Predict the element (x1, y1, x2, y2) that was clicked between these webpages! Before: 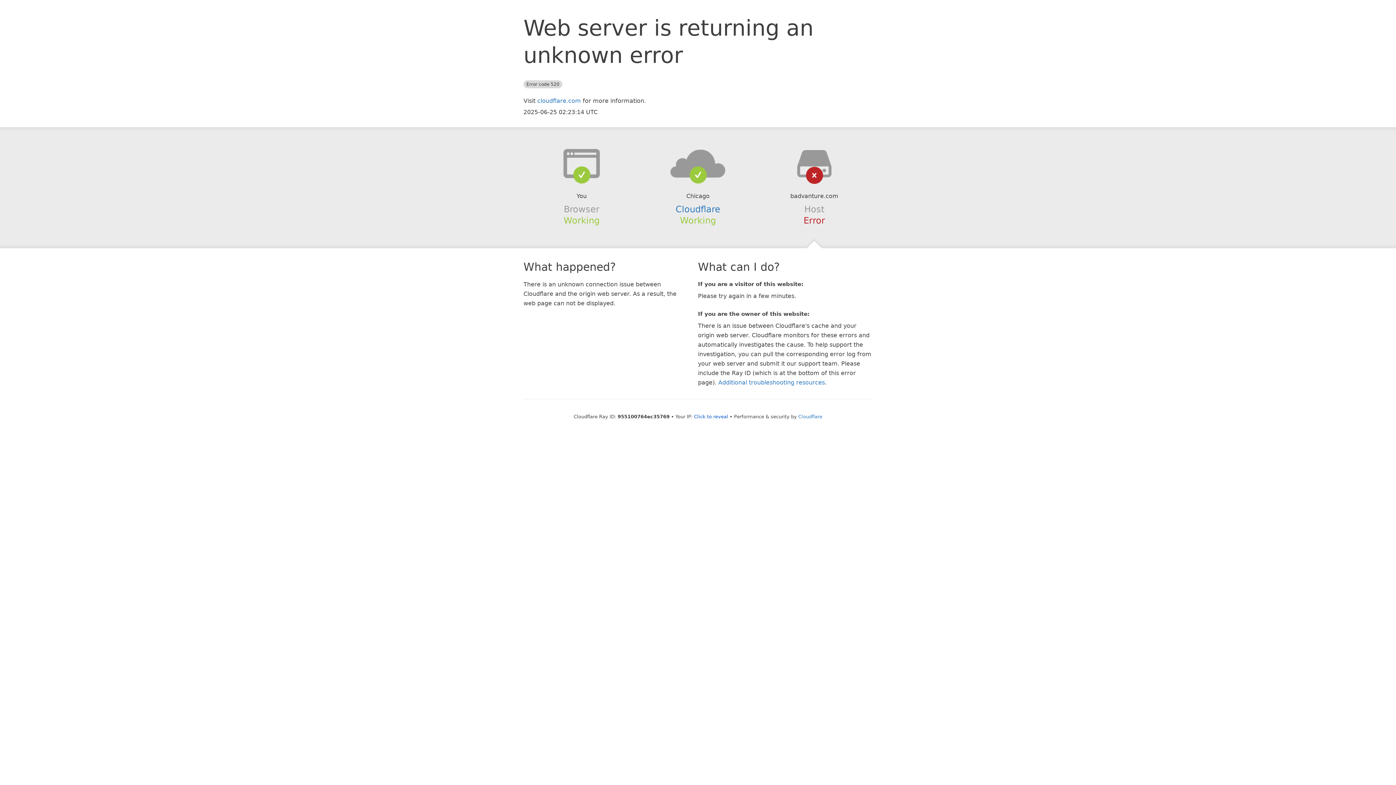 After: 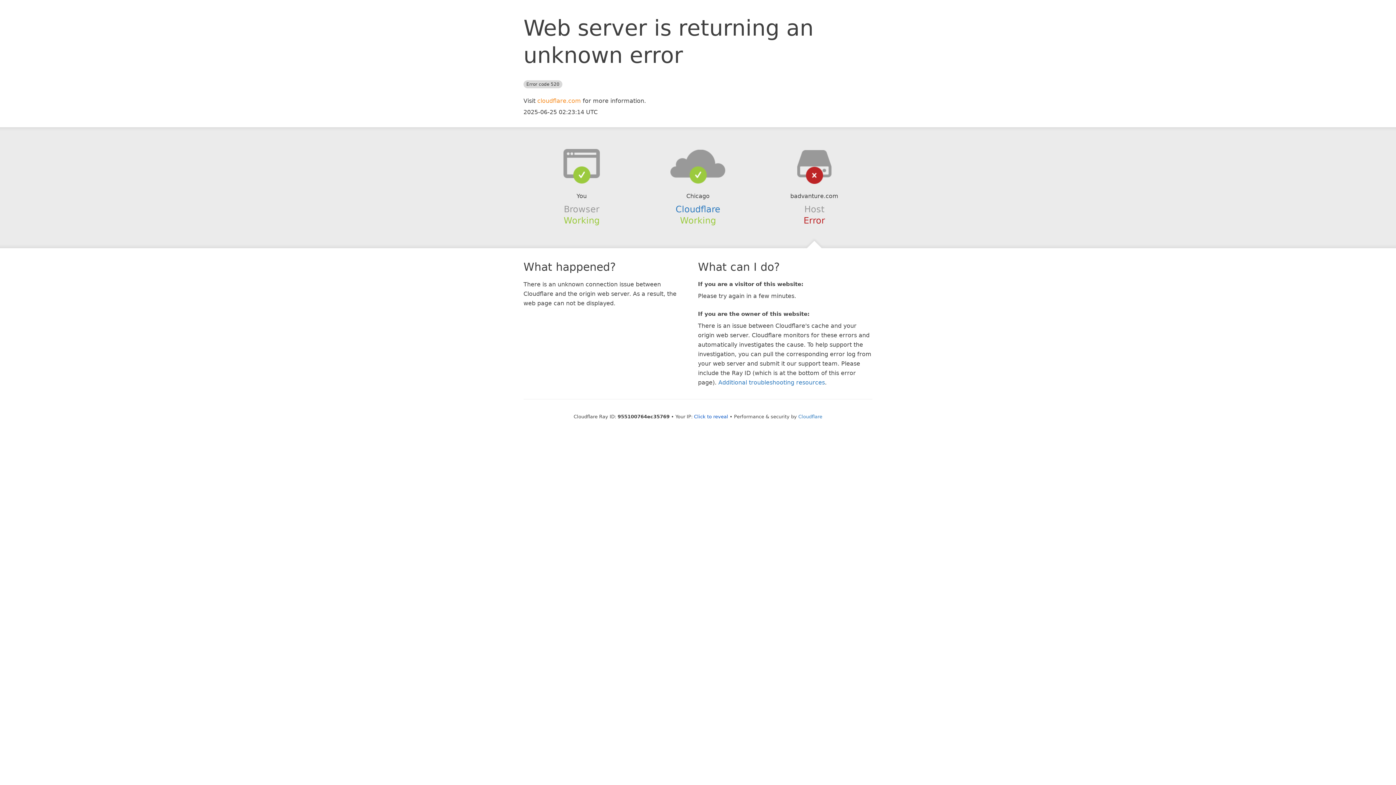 Action: bbox: (537, 97, 581, 104) label: cloudflare.com